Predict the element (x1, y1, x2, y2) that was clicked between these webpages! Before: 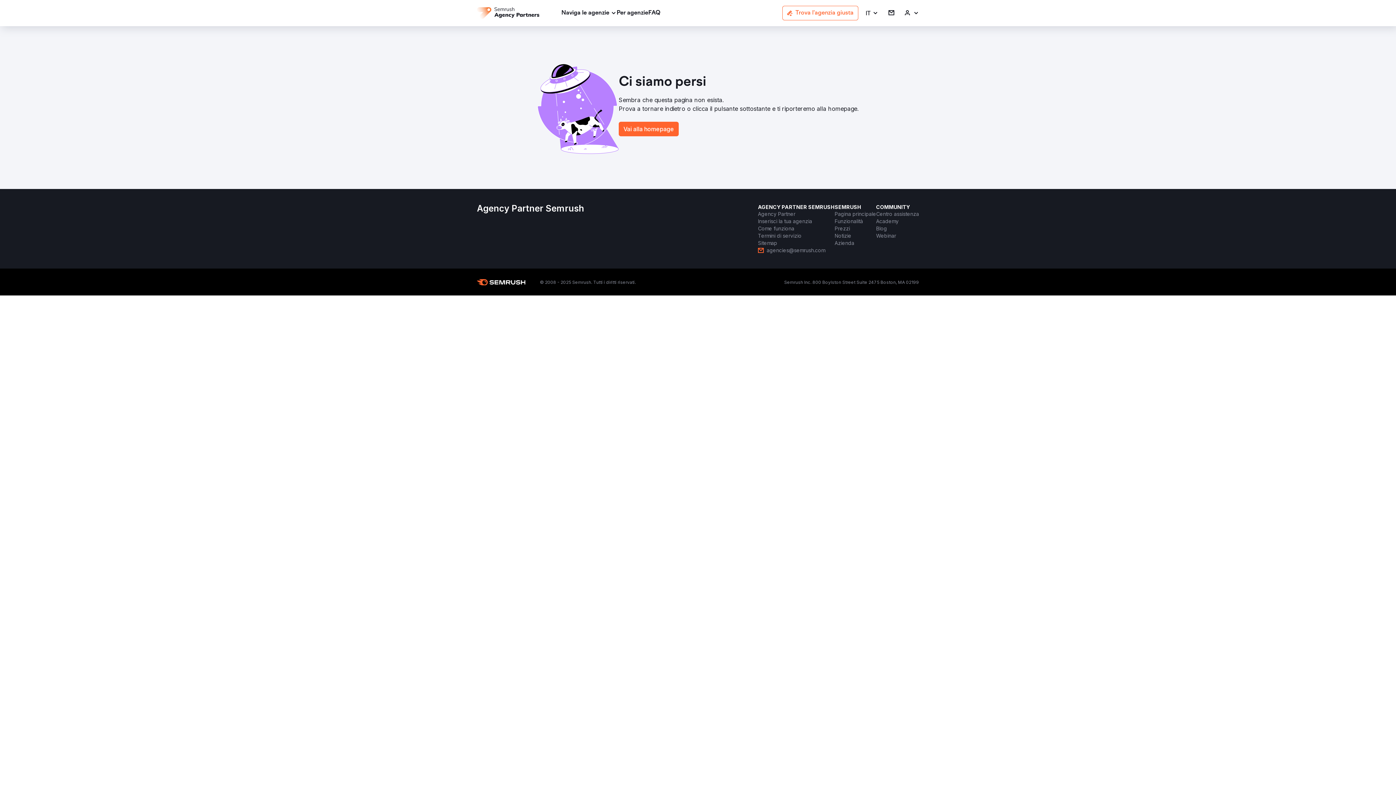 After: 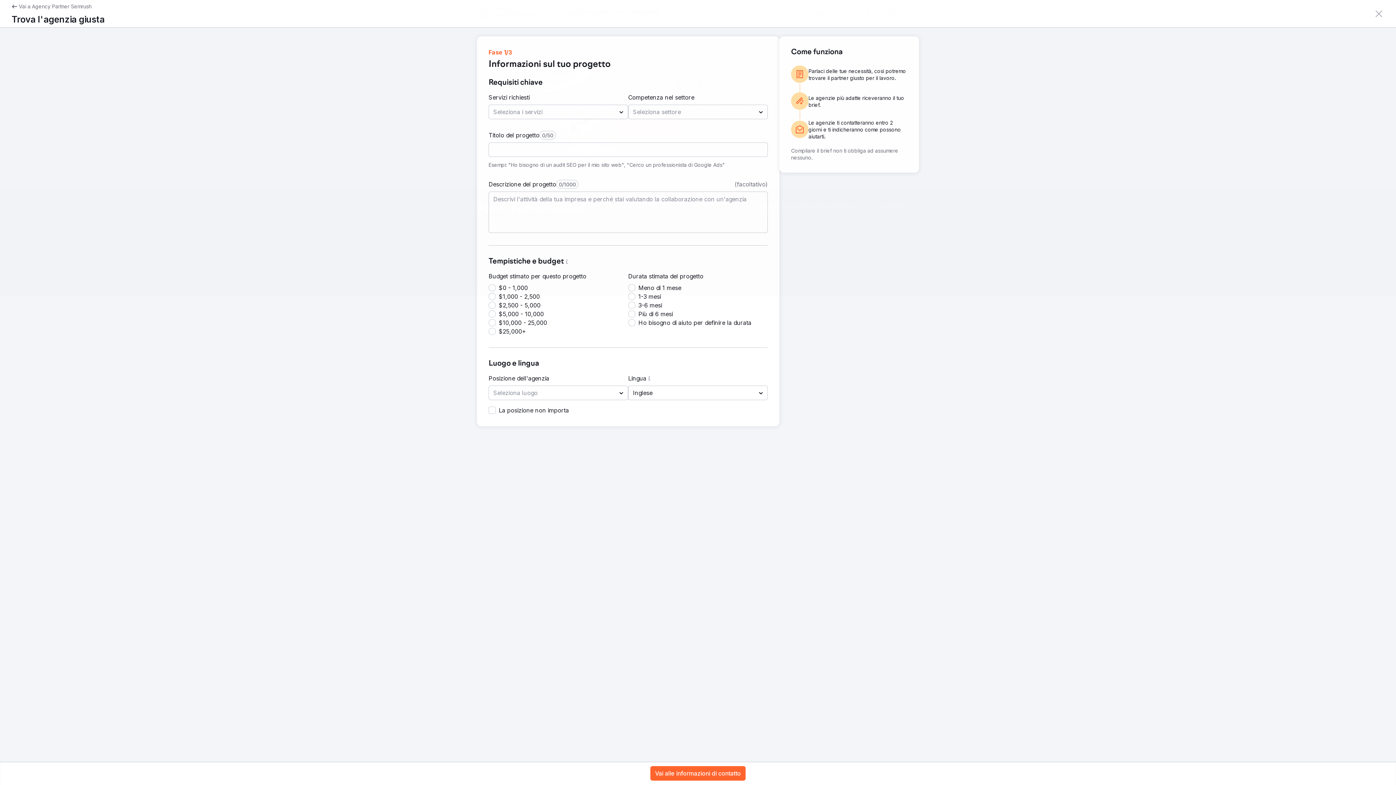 Action: bbox: (782, 5, 858, 20) label: Trova l'agenzia giusta